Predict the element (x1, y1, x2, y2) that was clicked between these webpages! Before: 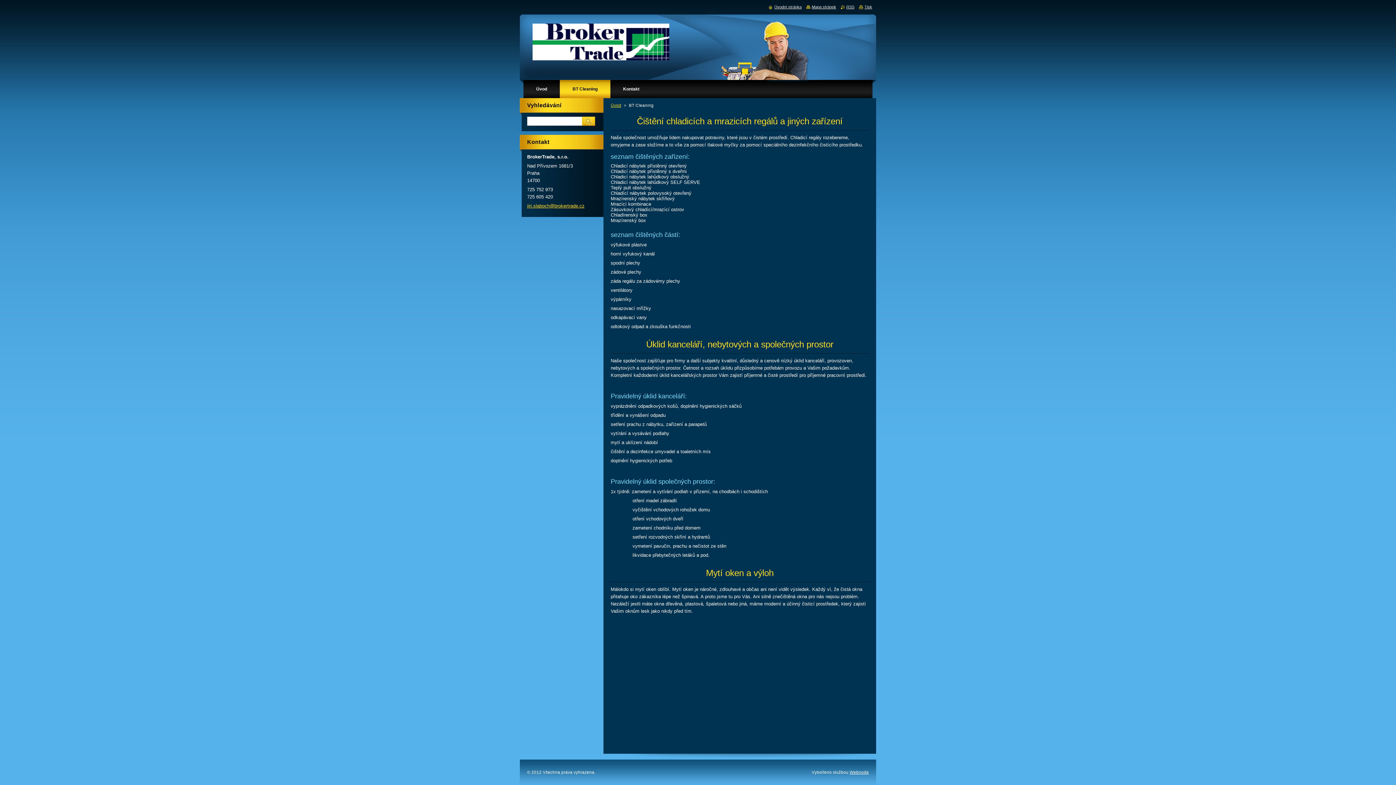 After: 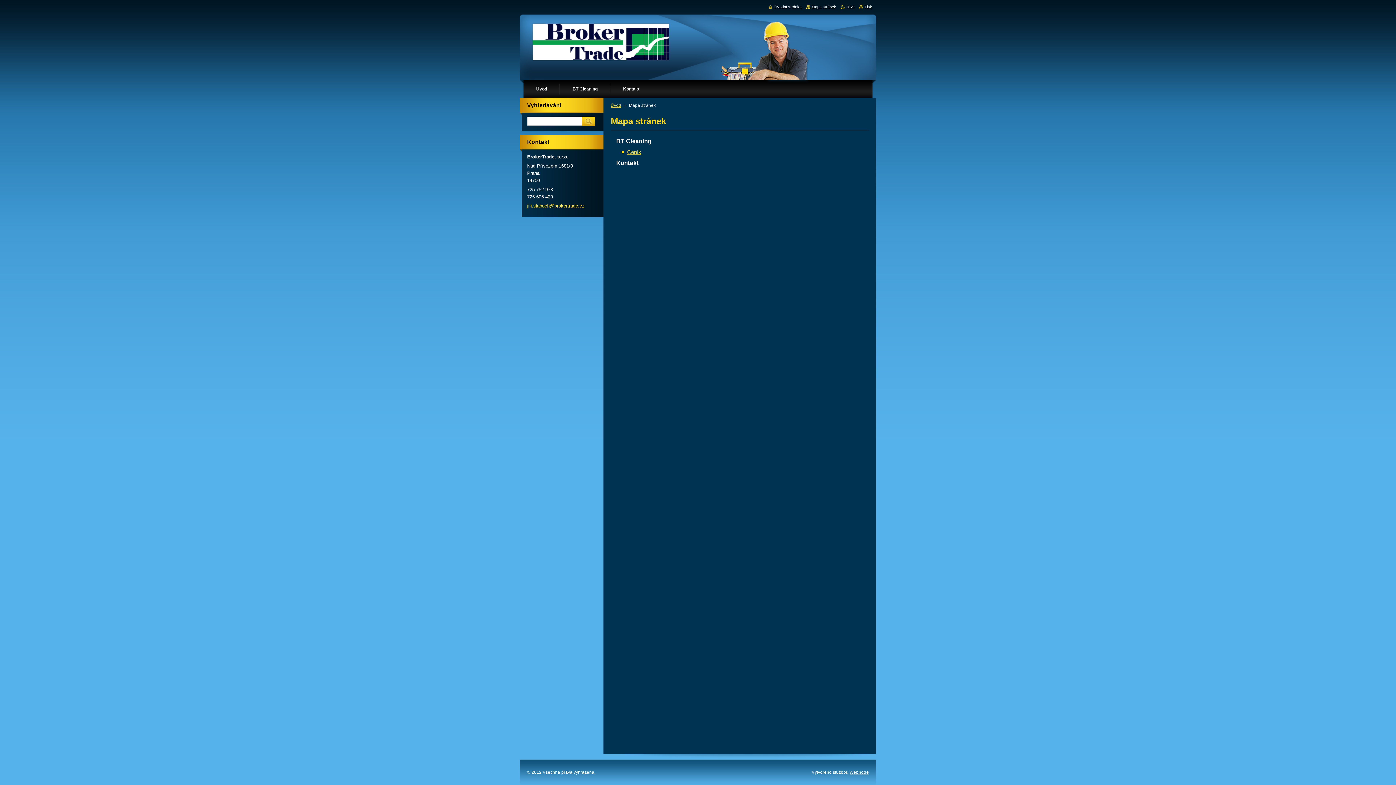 Action: bbox: (806, 4, 836, 9) label: Mapa stránek